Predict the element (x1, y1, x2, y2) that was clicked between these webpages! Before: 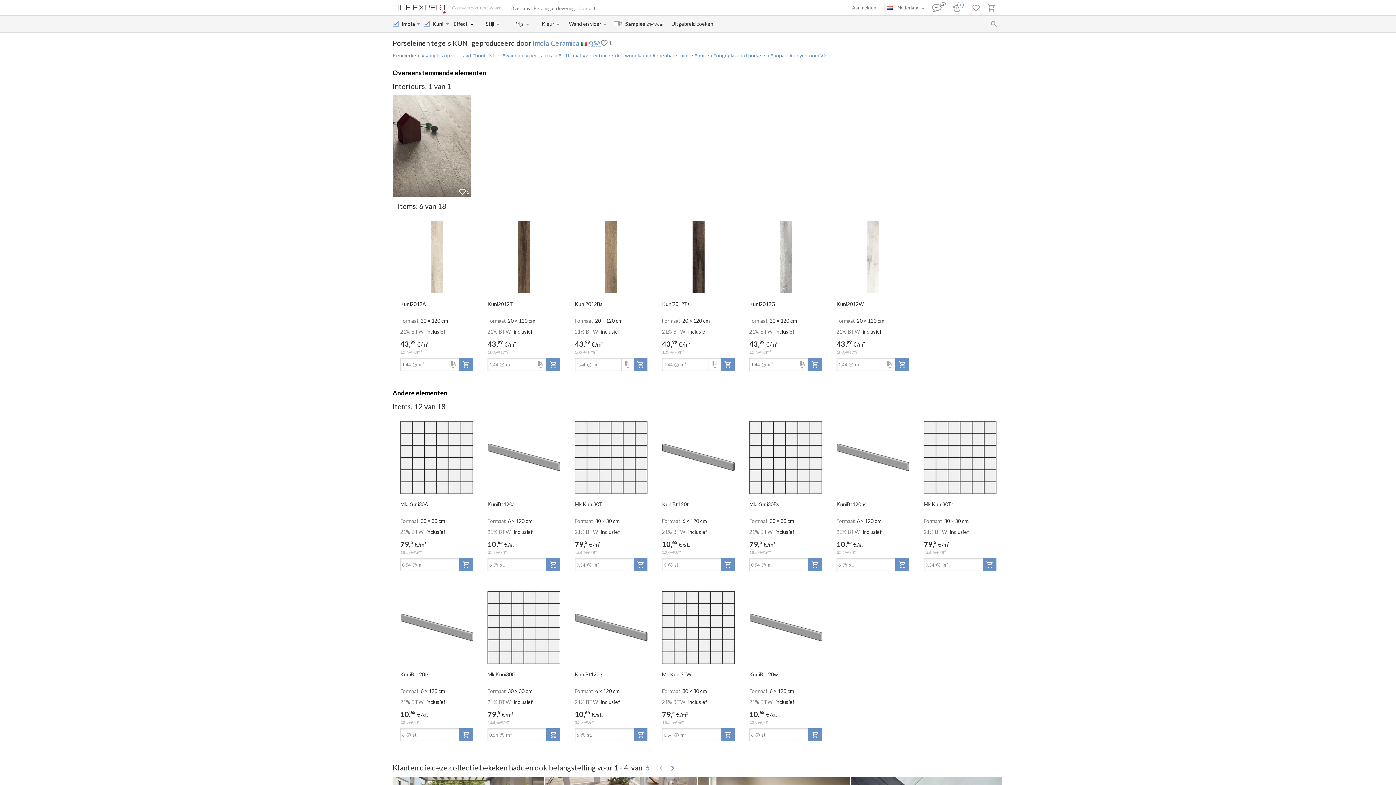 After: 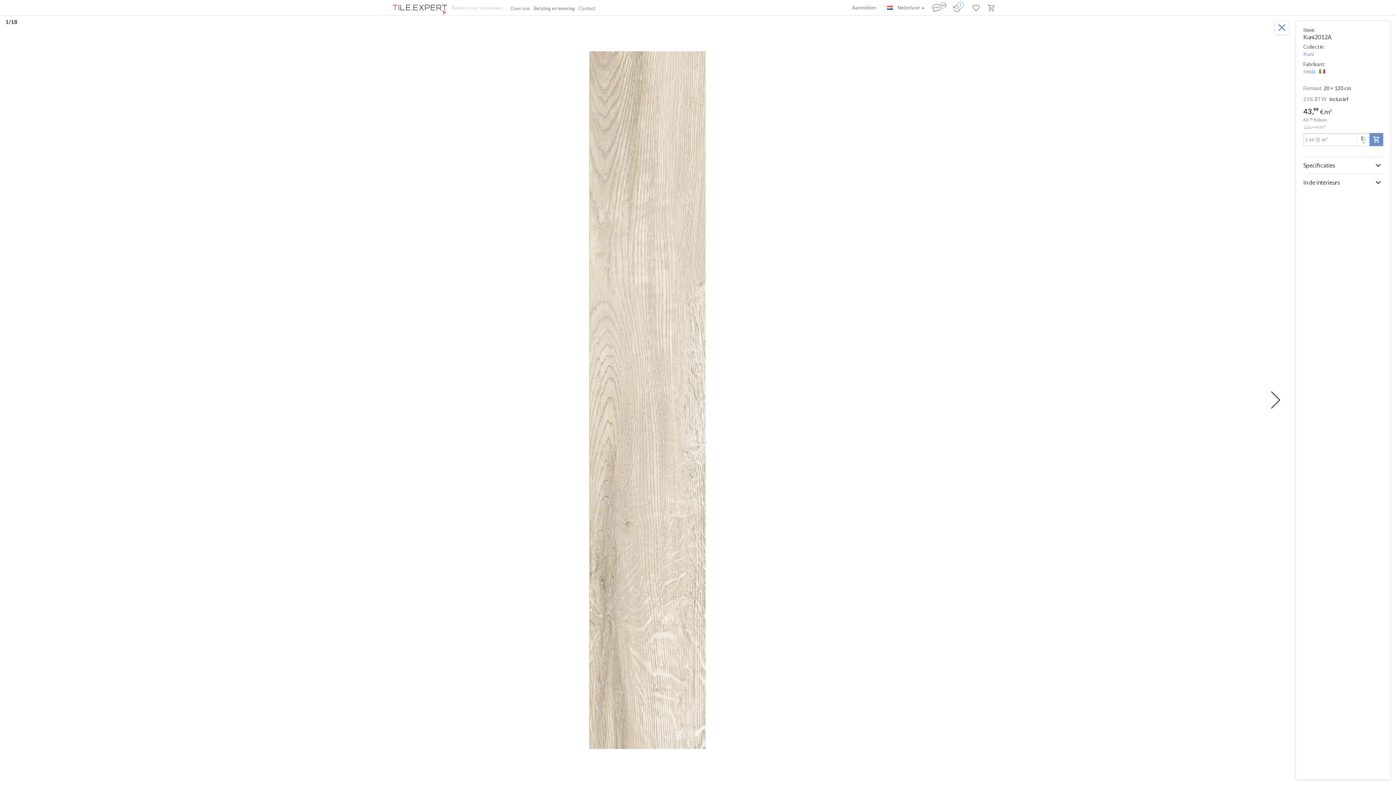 Action: bbox: (400, 220, 473, 293)